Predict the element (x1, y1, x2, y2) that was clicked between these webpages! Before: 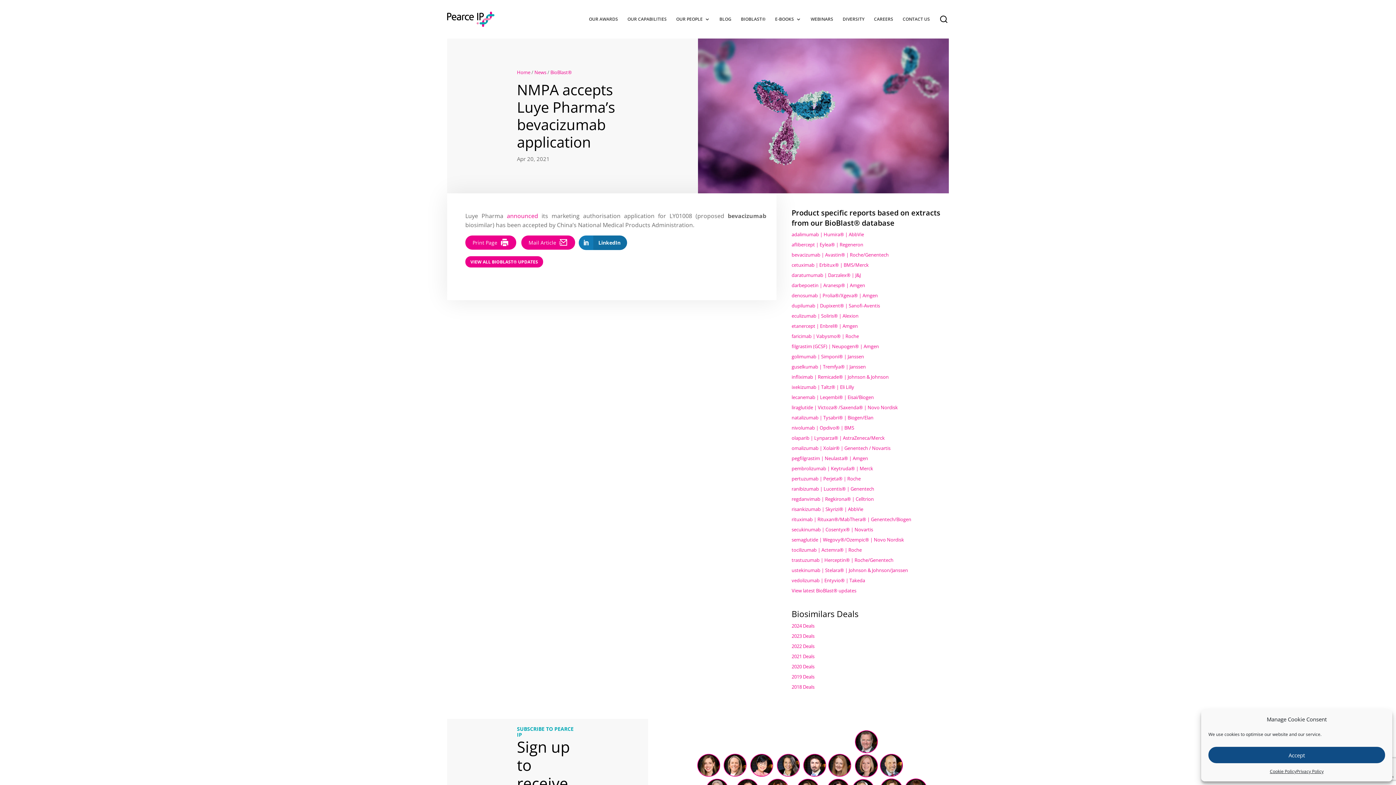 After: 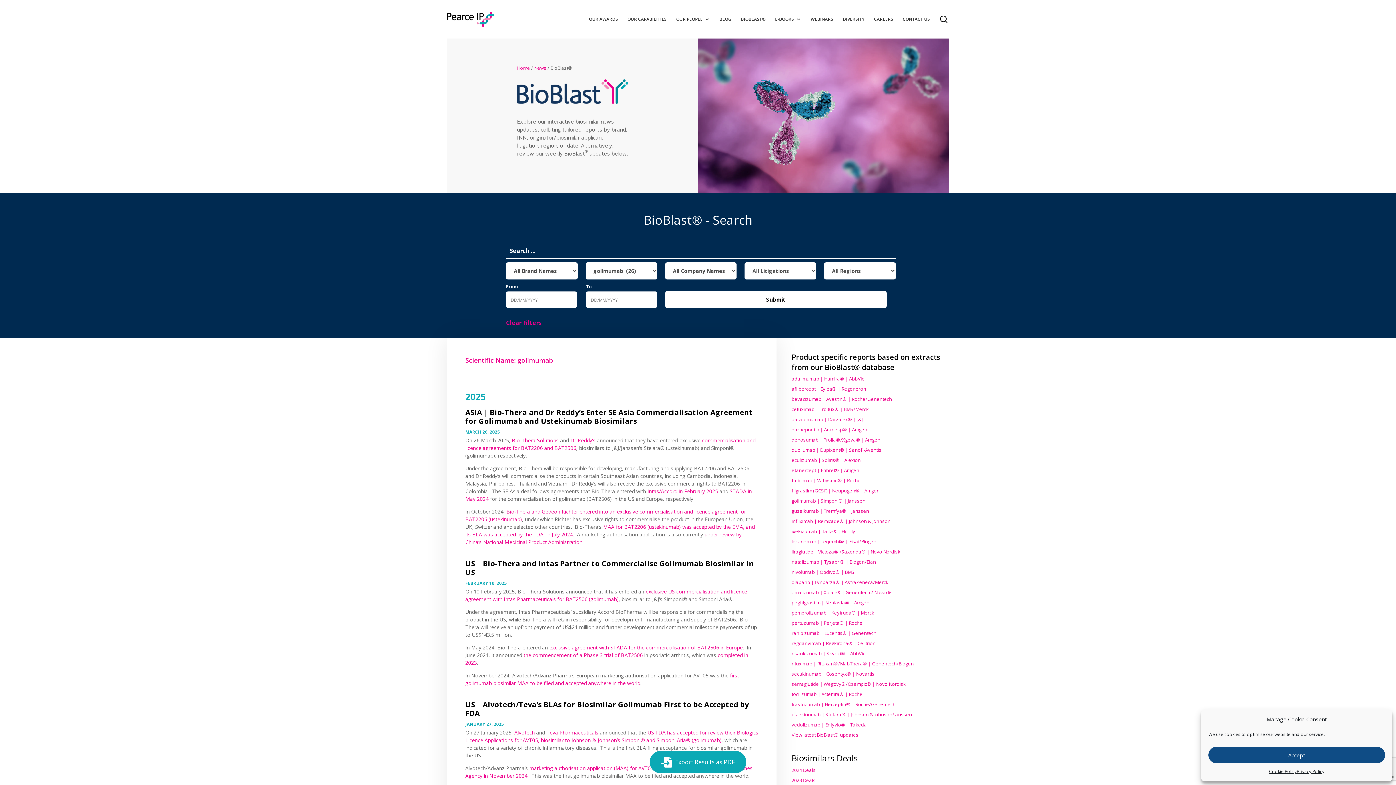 Action: bbox: (791, 353, 864, 359) label: golimumab | Simponi® | Janssen